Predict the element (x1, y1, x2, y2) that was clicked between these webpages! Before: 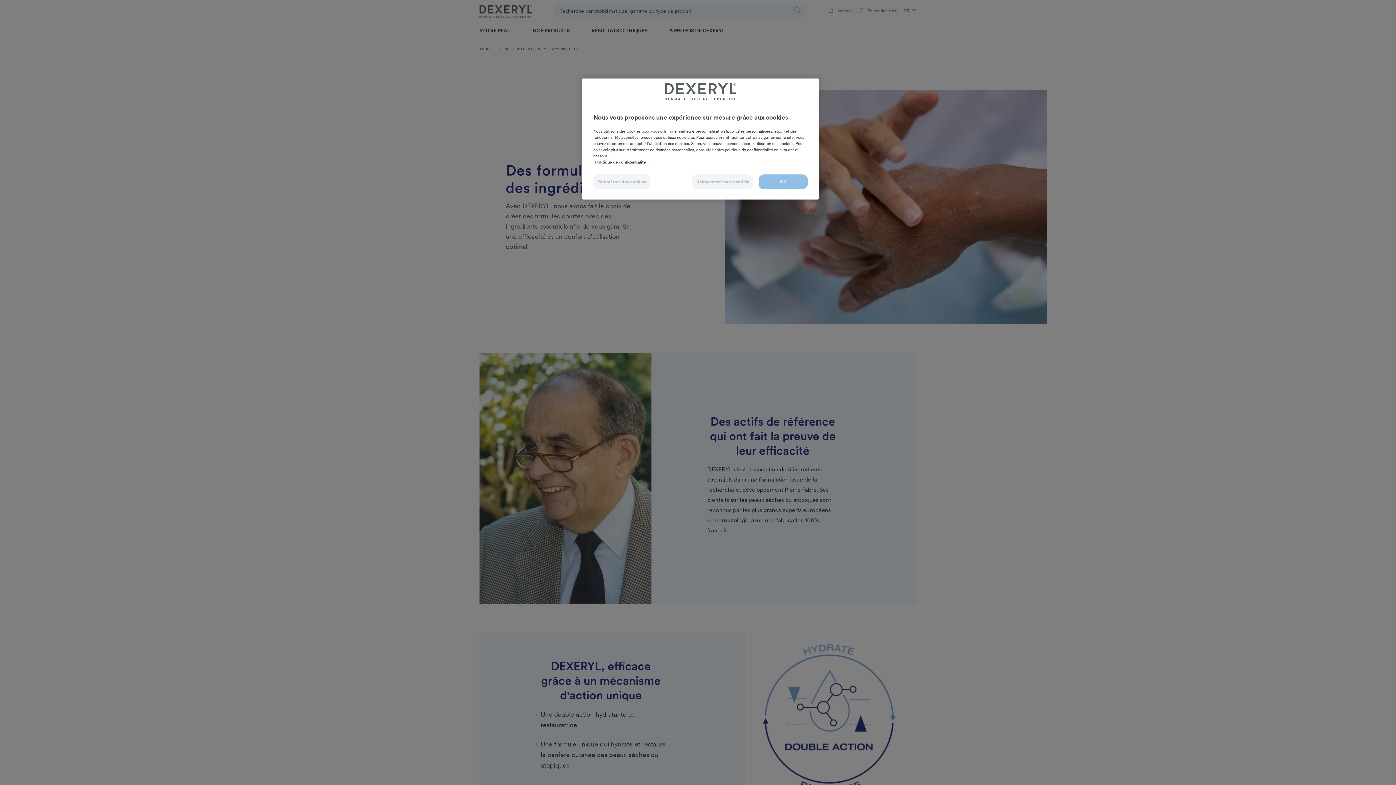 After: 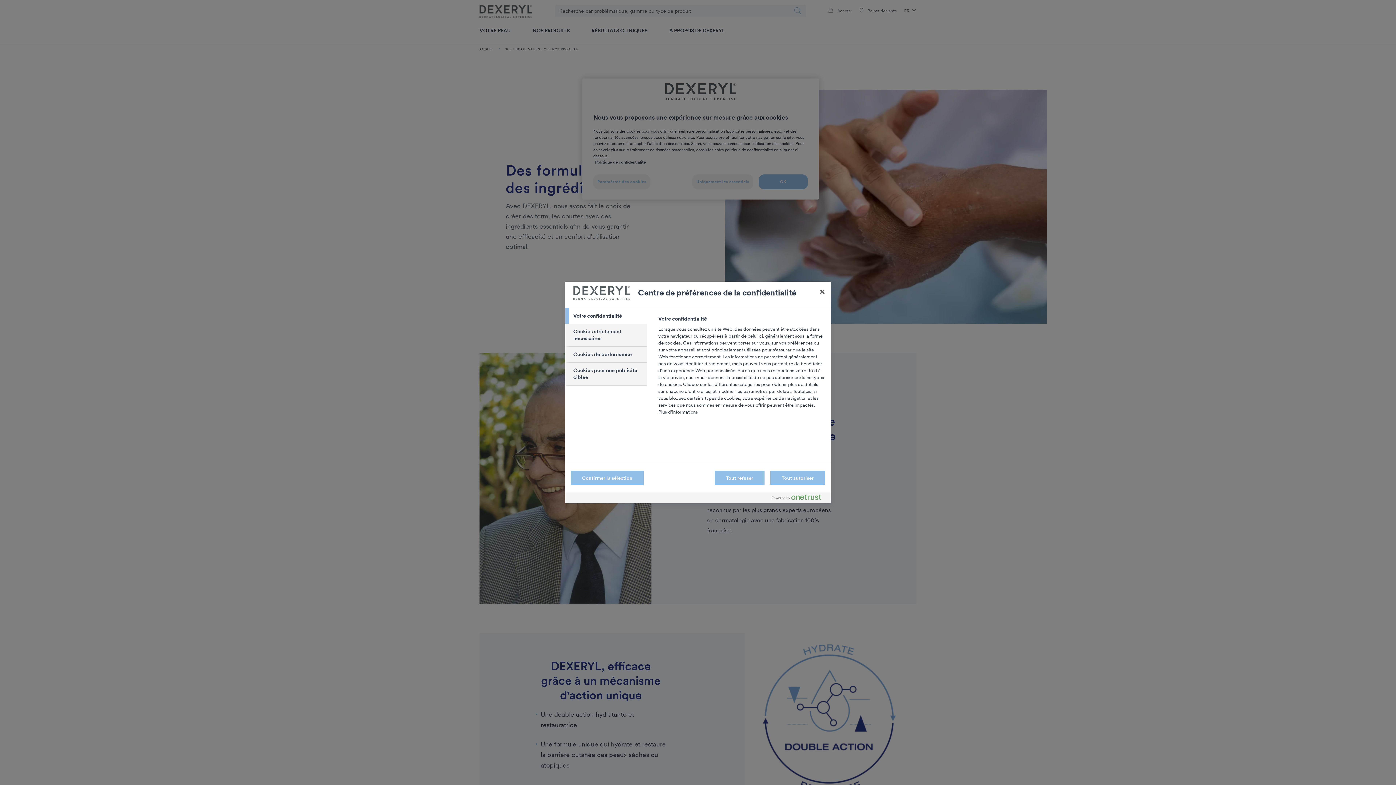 Action: bbox: (593, 174, 650, 189) label: Paramètres des cookies